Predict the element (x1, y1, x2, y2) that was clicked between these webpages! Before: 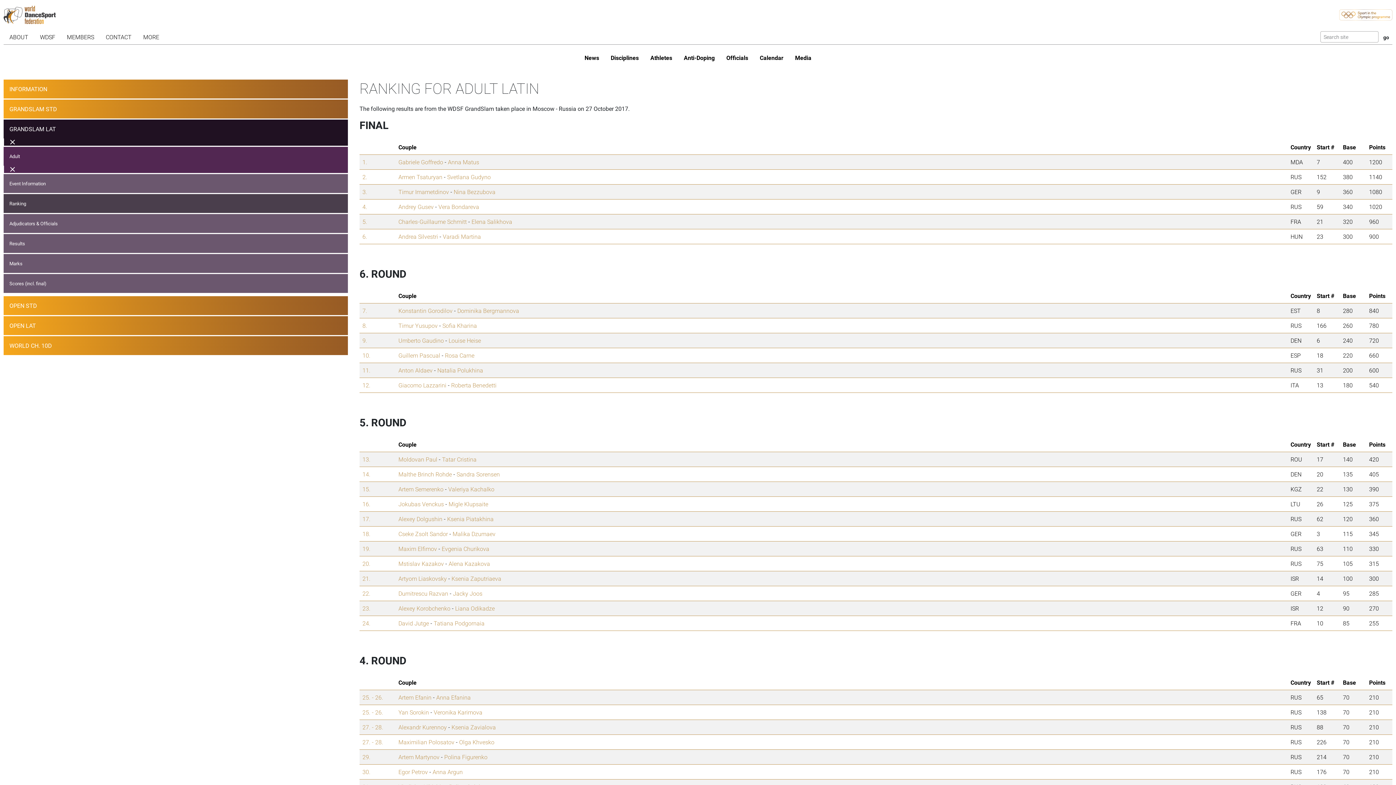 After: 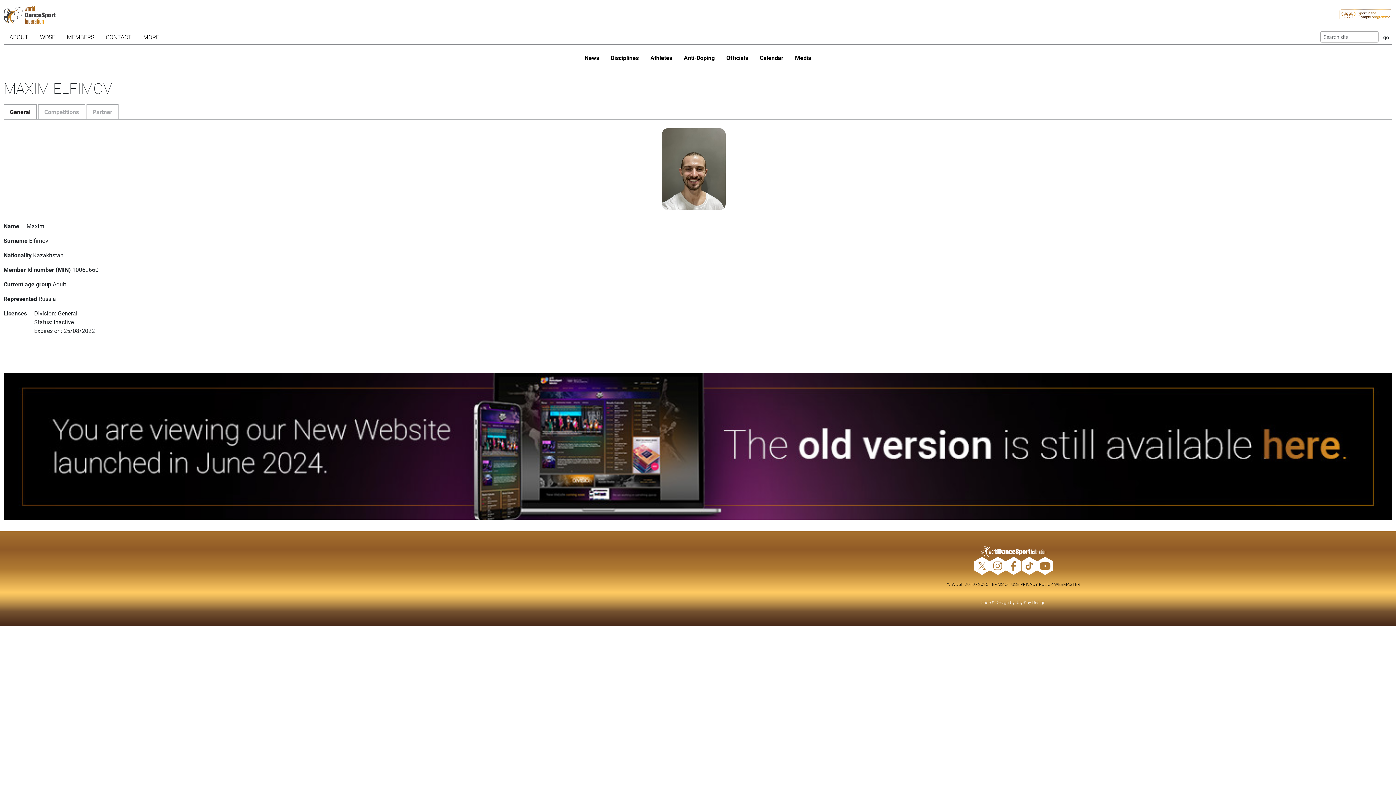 Action: bbox: (398, 545, 437, 552) label: Maxim Elfimov